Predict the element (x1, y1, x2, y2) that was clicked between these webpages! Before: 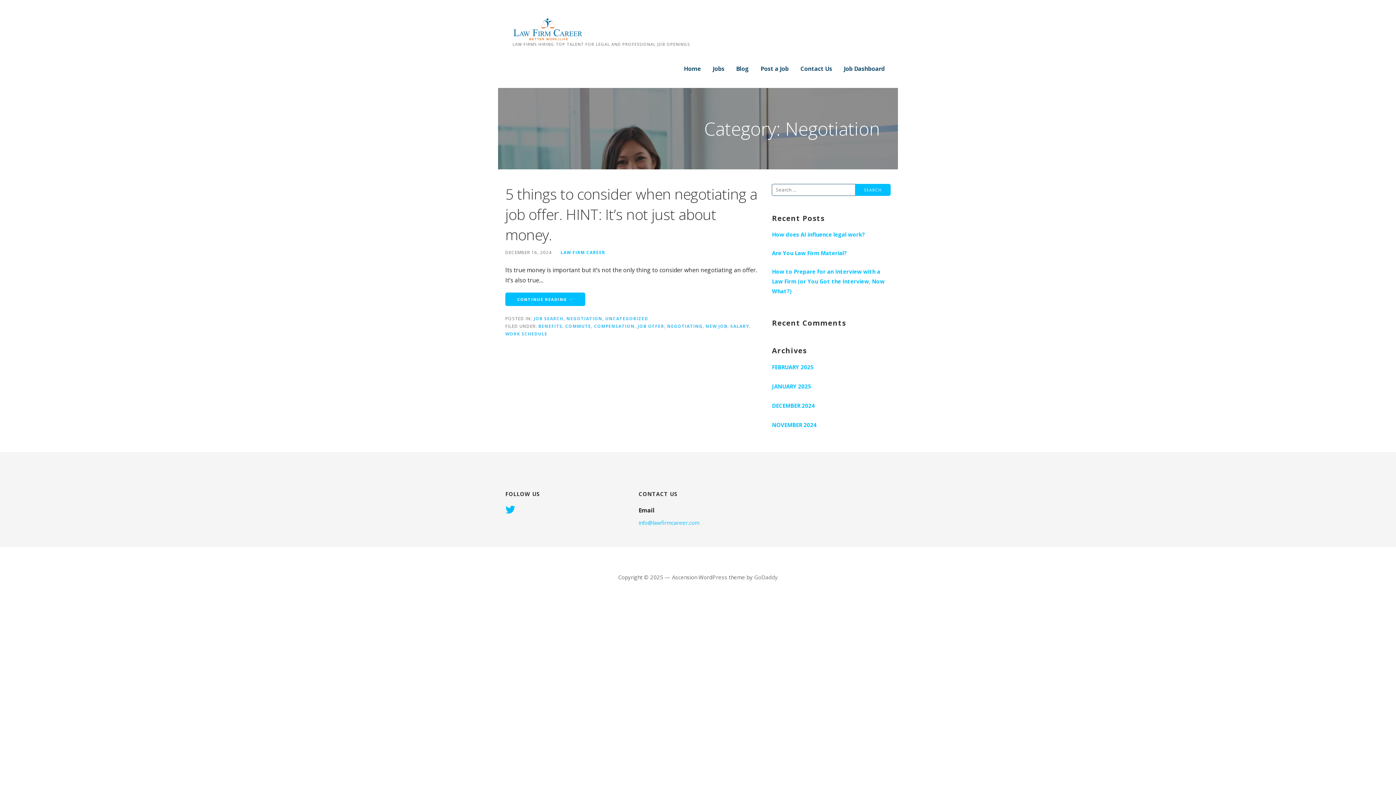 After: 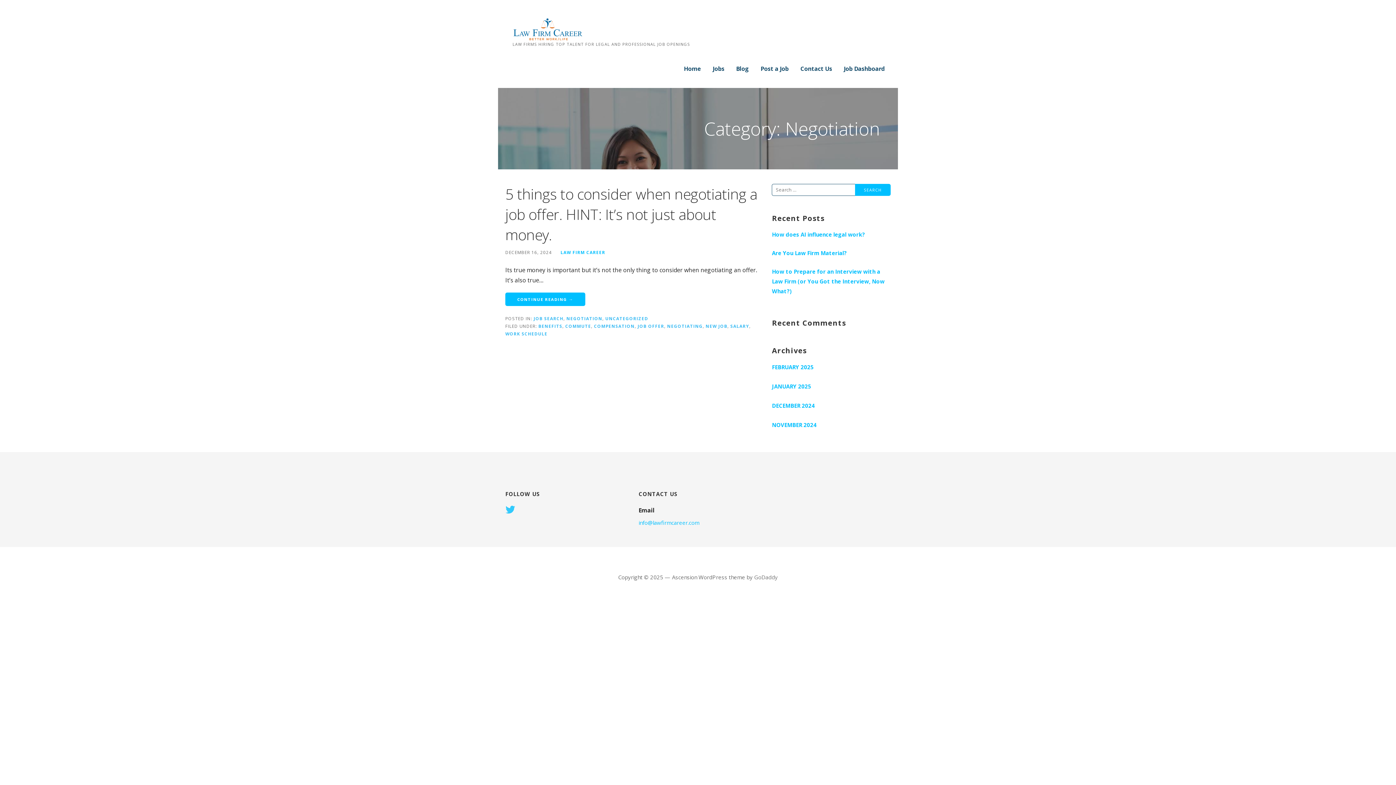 Action: bbox: (505, 501, 515, 519)